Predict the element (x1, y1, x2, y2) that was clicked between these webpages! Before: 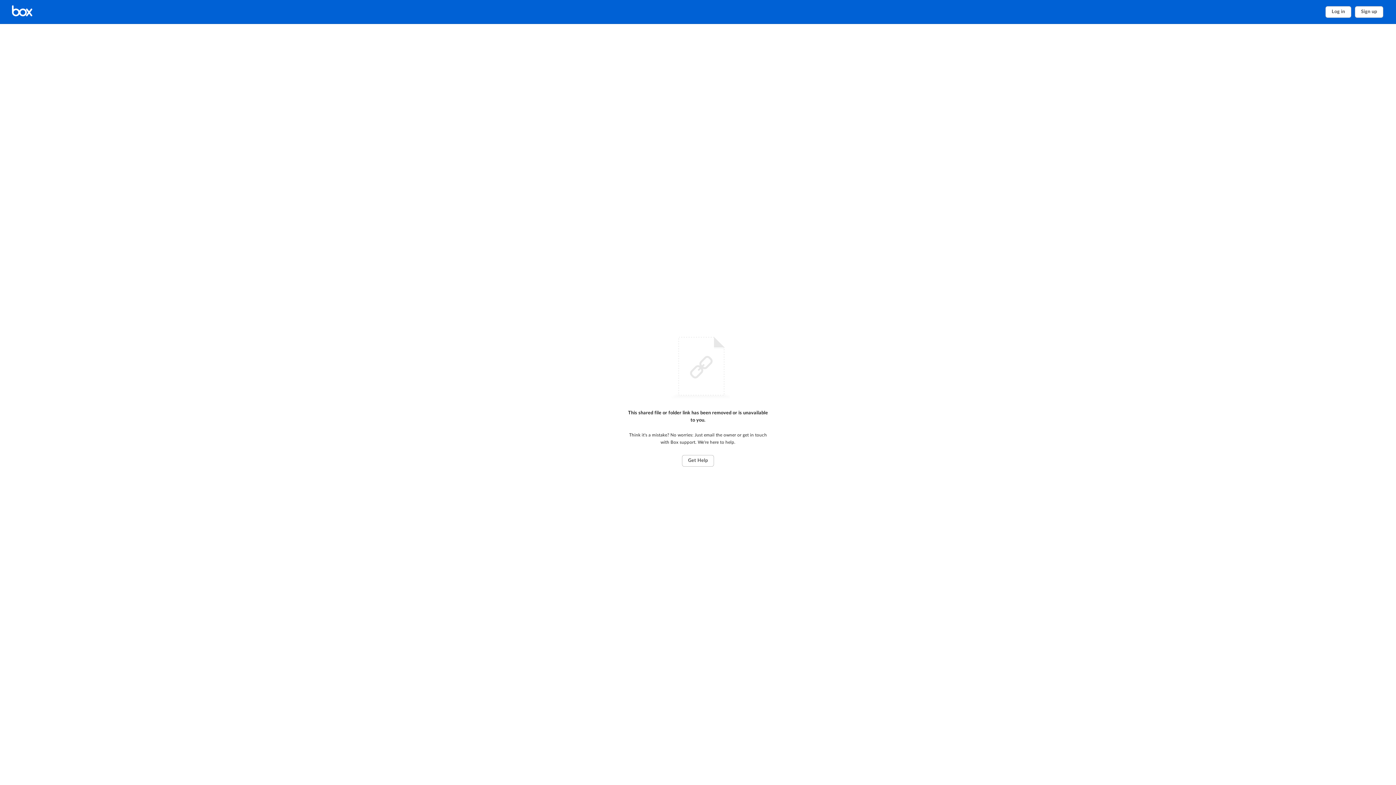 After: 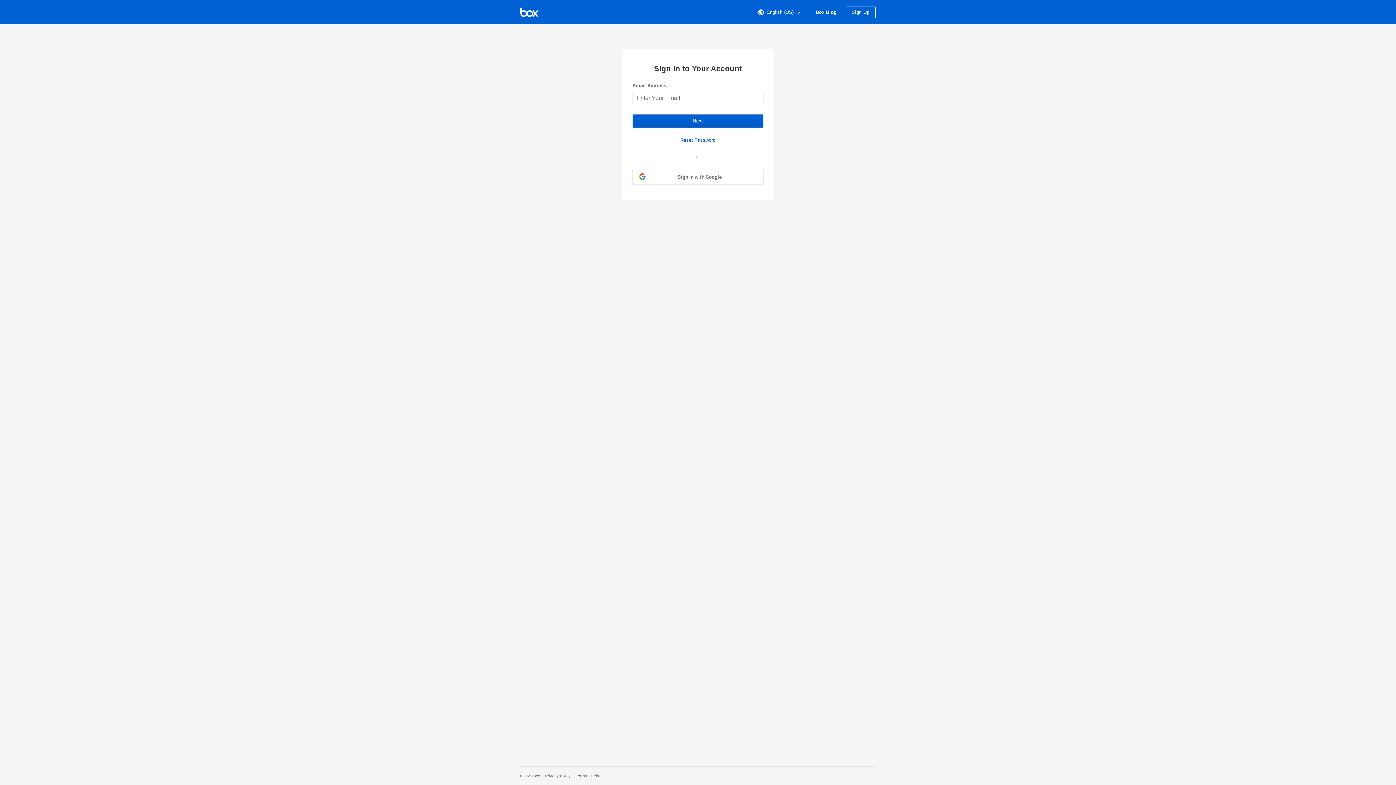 Action: label: Log in bbox: (1325, 6, 1351, 17)